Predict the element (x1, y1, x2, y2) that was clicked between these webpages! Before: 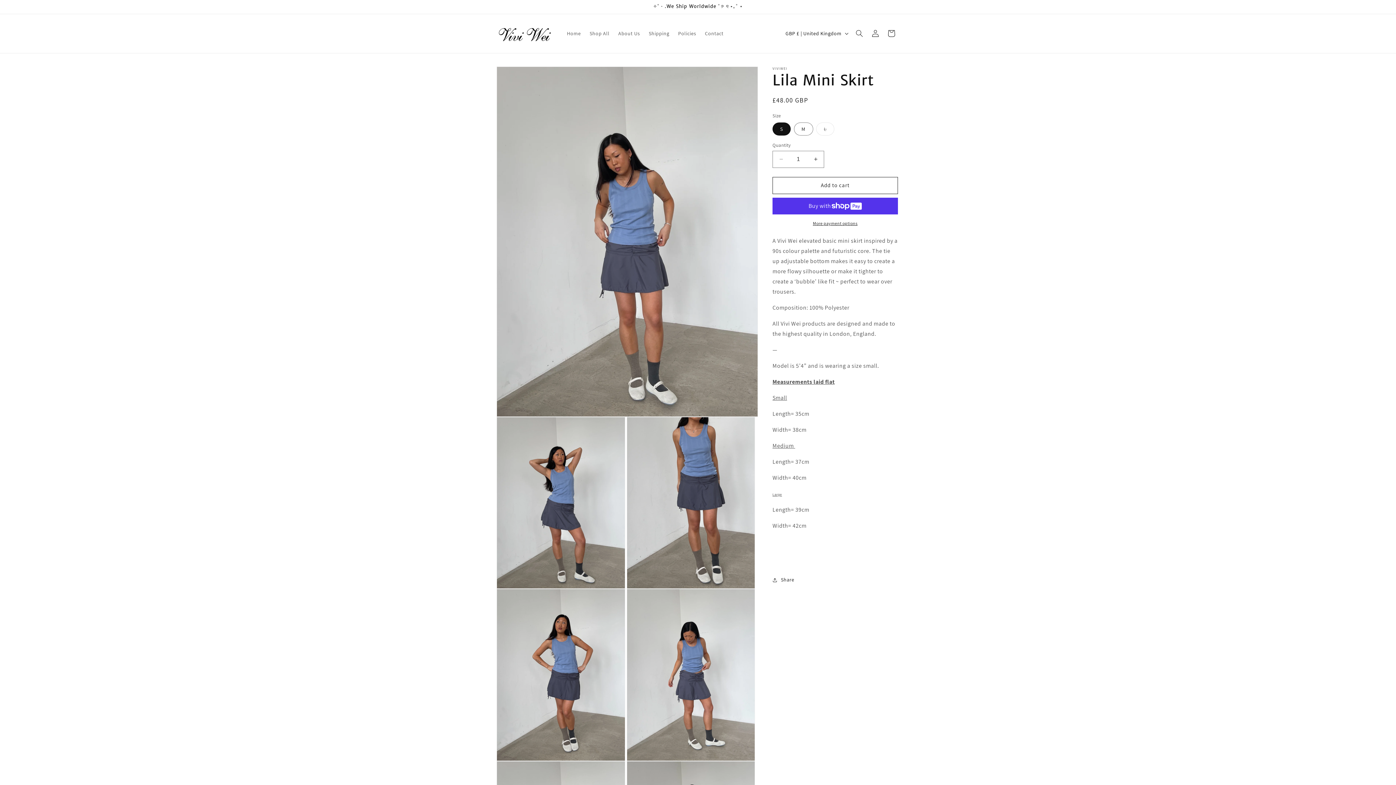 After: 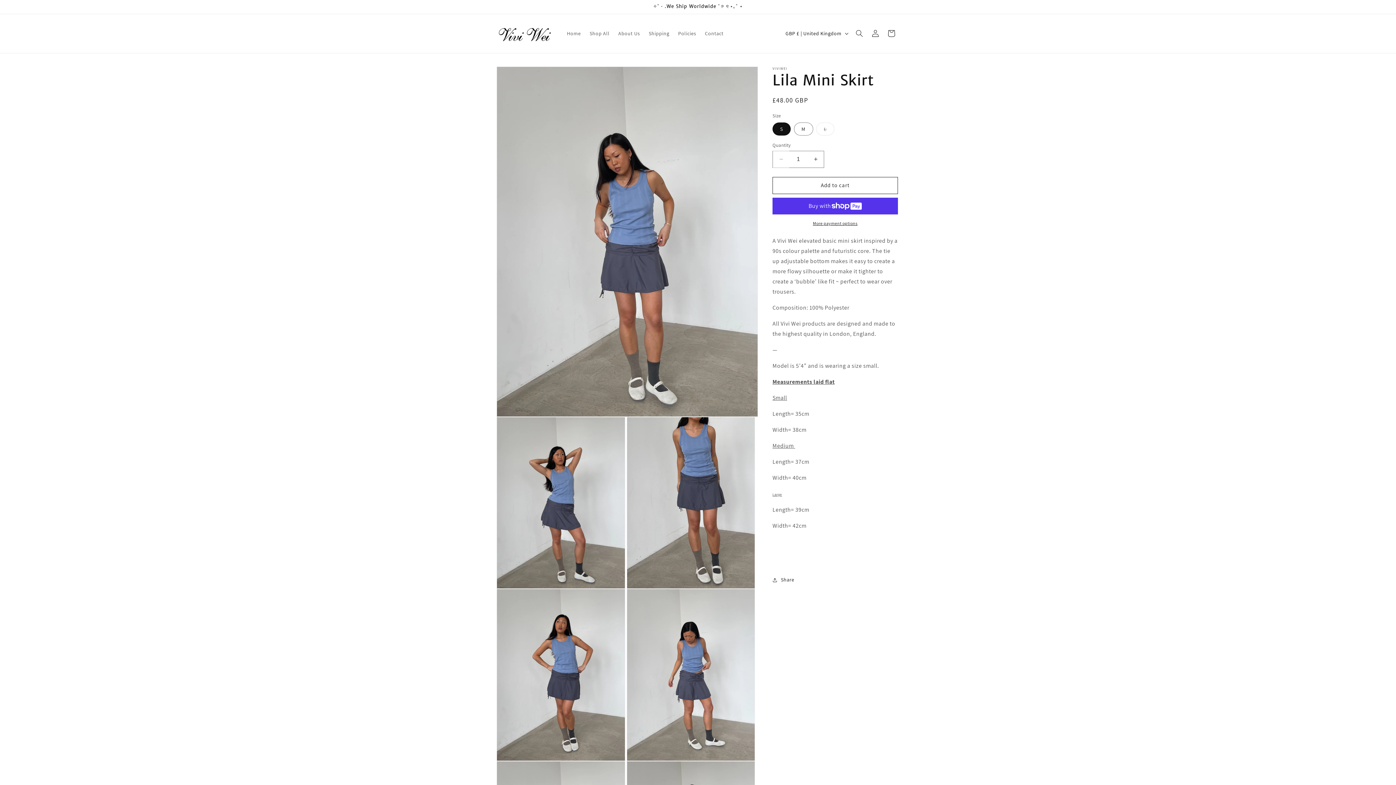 Action: label: Decrease quantity for Lila Mini Skirt bbox: (773, 150, 789, 167)